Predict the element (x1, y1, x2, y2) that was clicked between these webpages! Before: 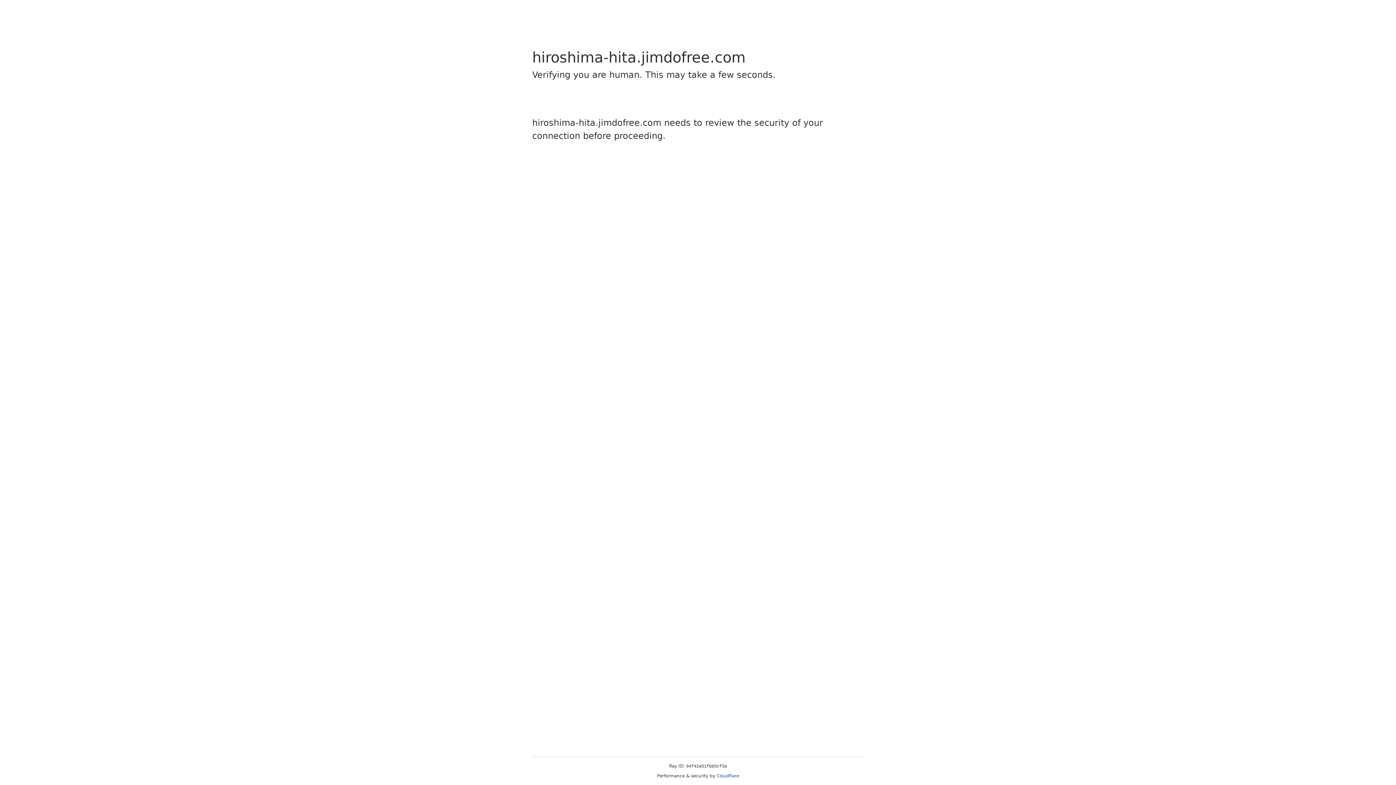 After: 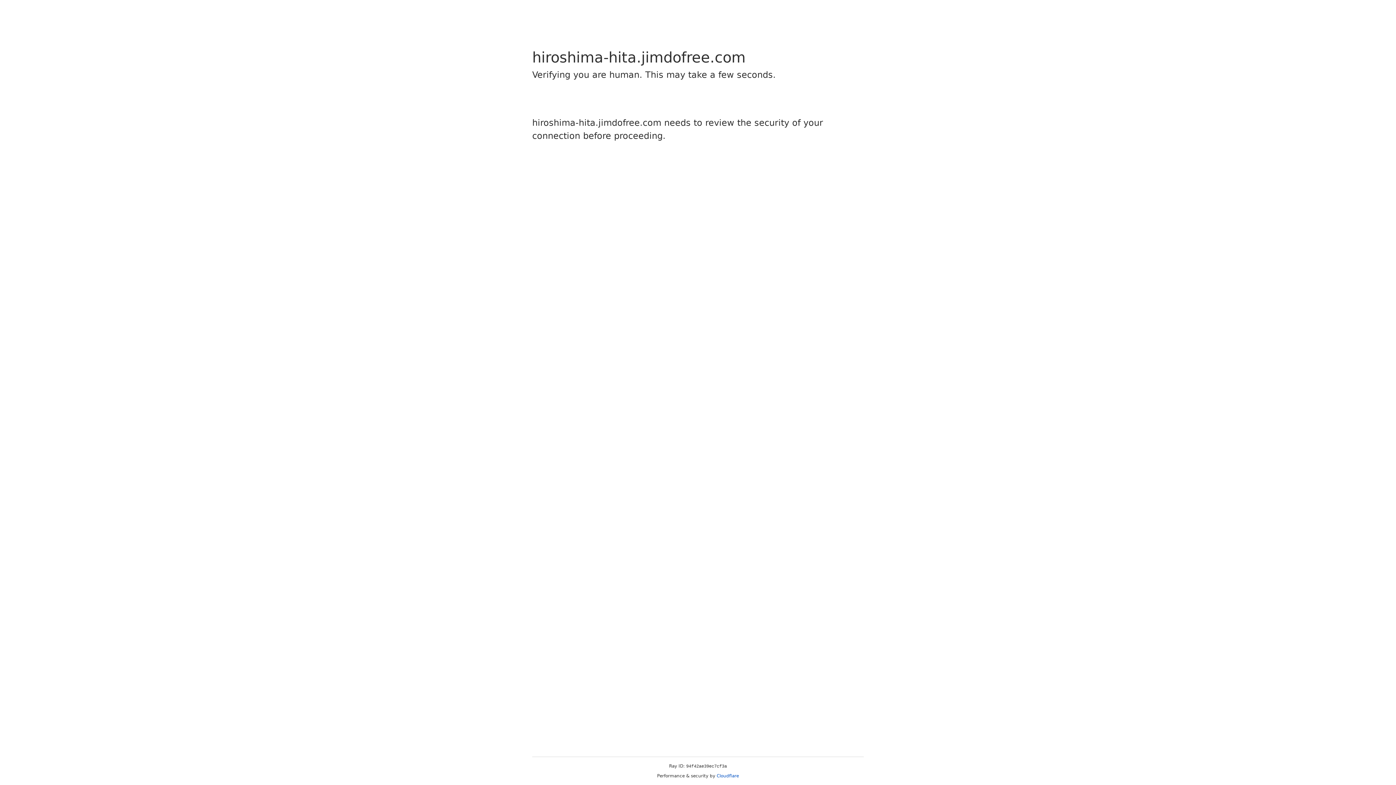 Action: bbox: (716, 773, 739, 778) label: Cloudflare